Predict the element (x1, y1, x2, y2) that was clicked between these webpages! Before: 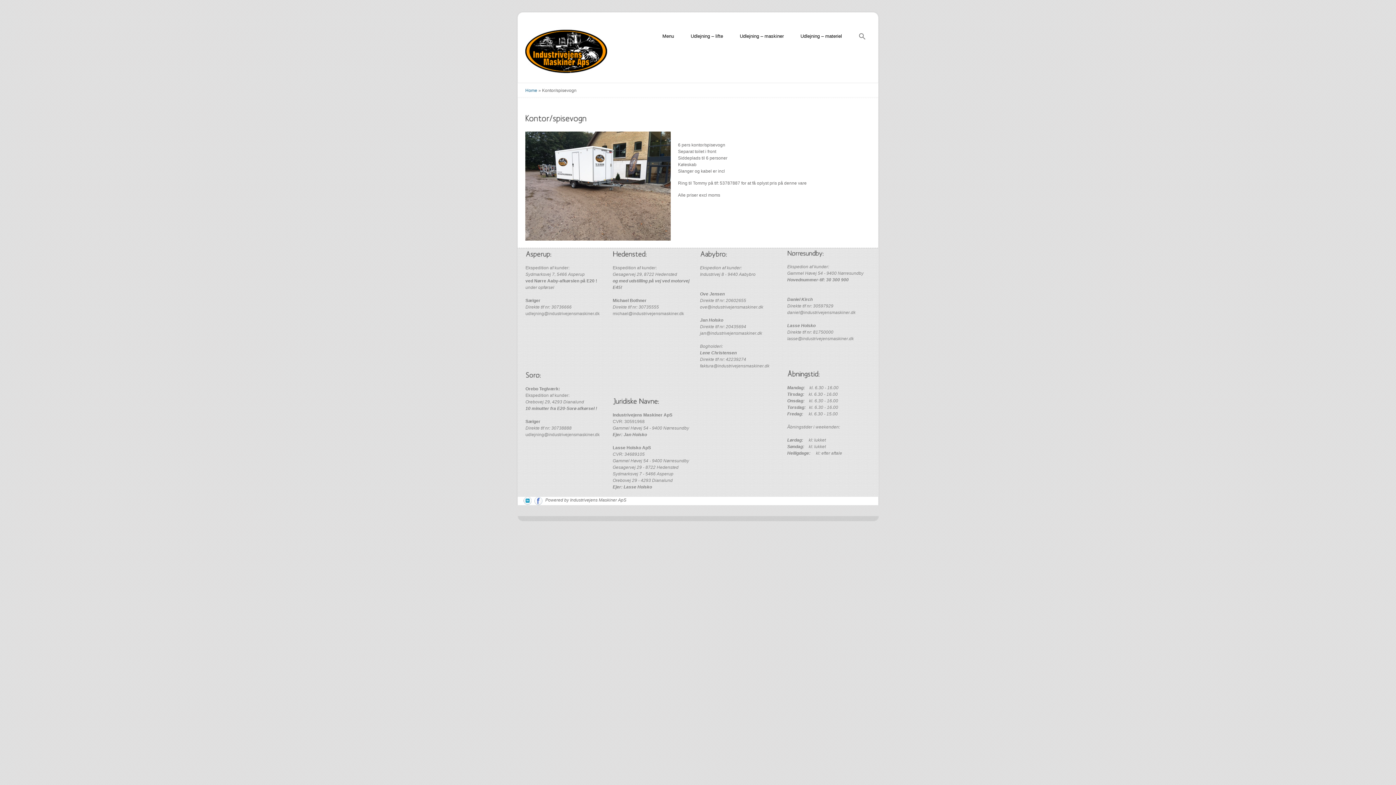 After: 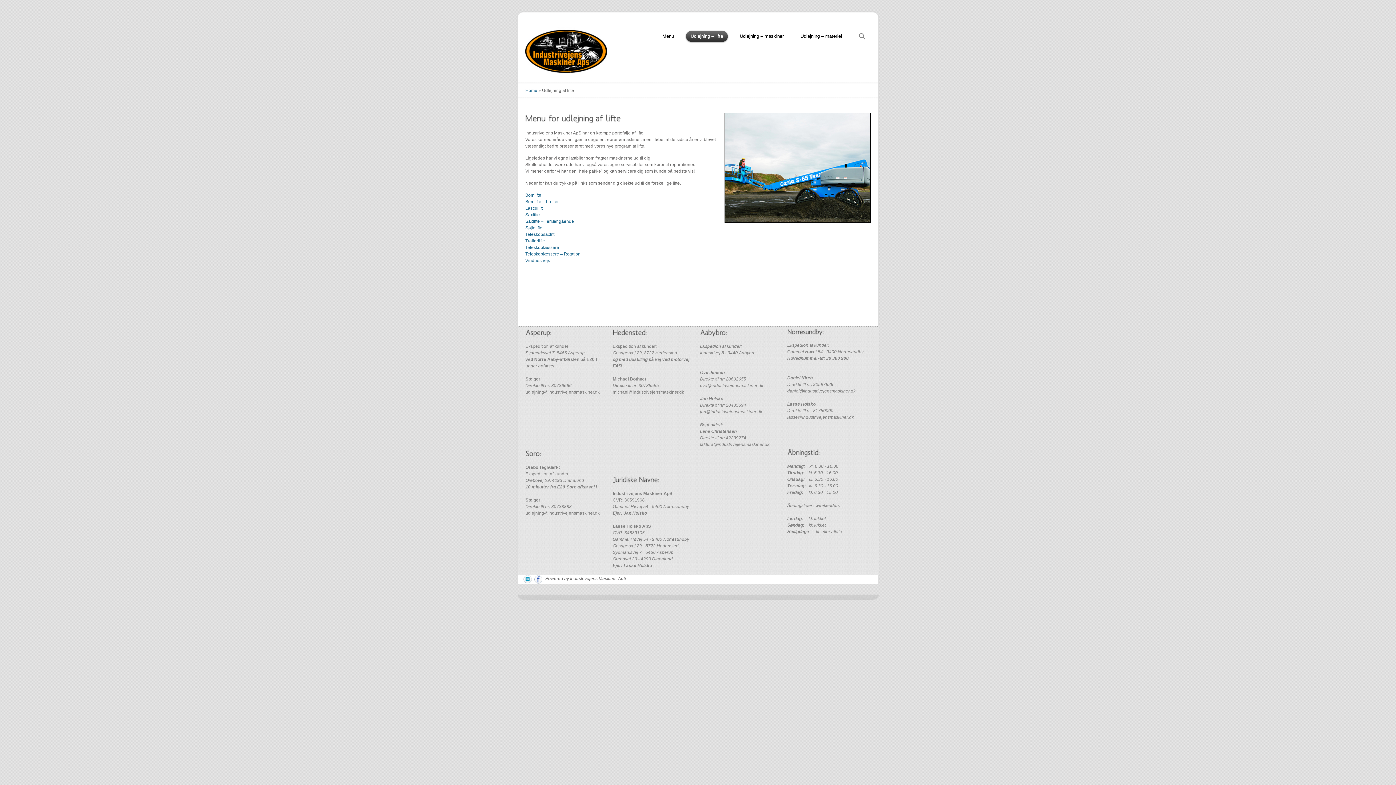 Action: bbox: (686, 30, 728, 44) label: Udlejning – lifte